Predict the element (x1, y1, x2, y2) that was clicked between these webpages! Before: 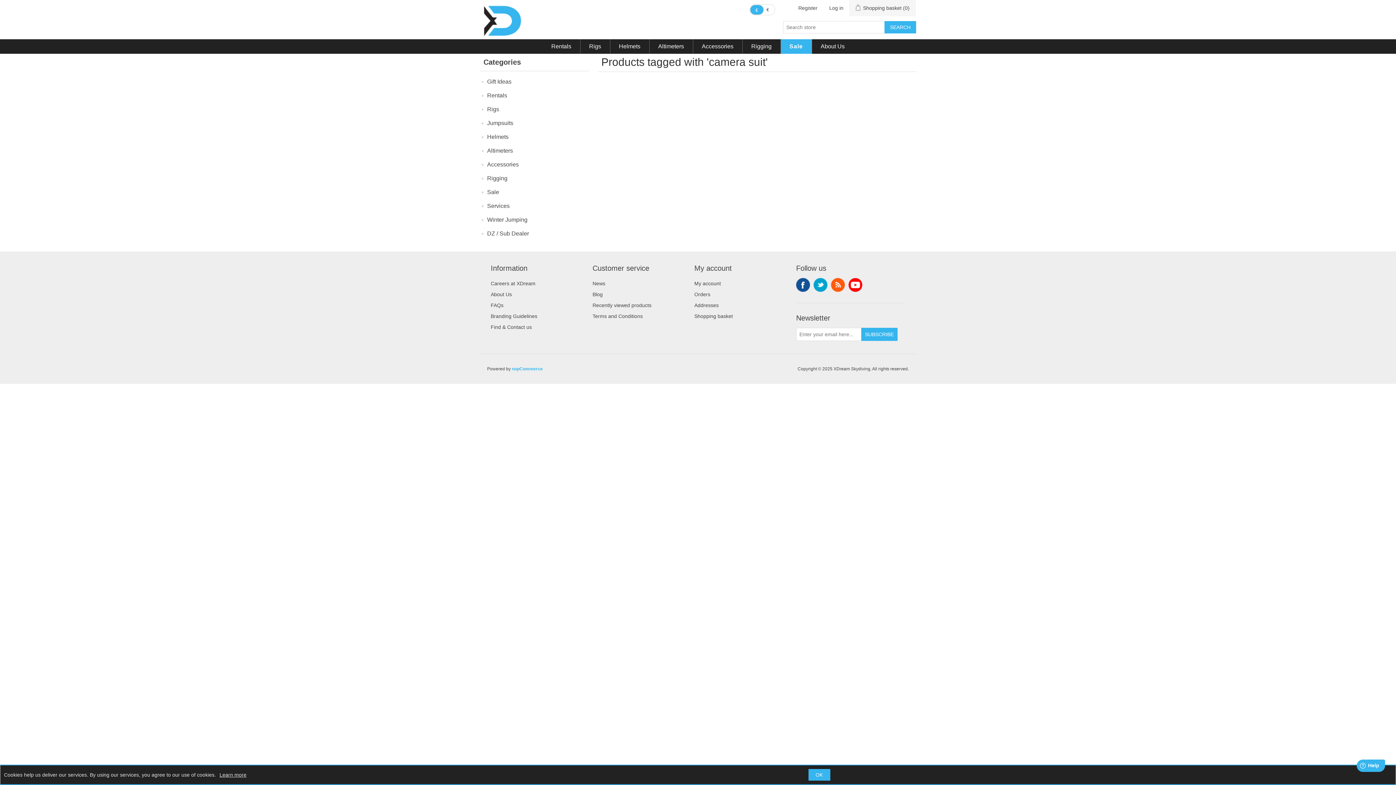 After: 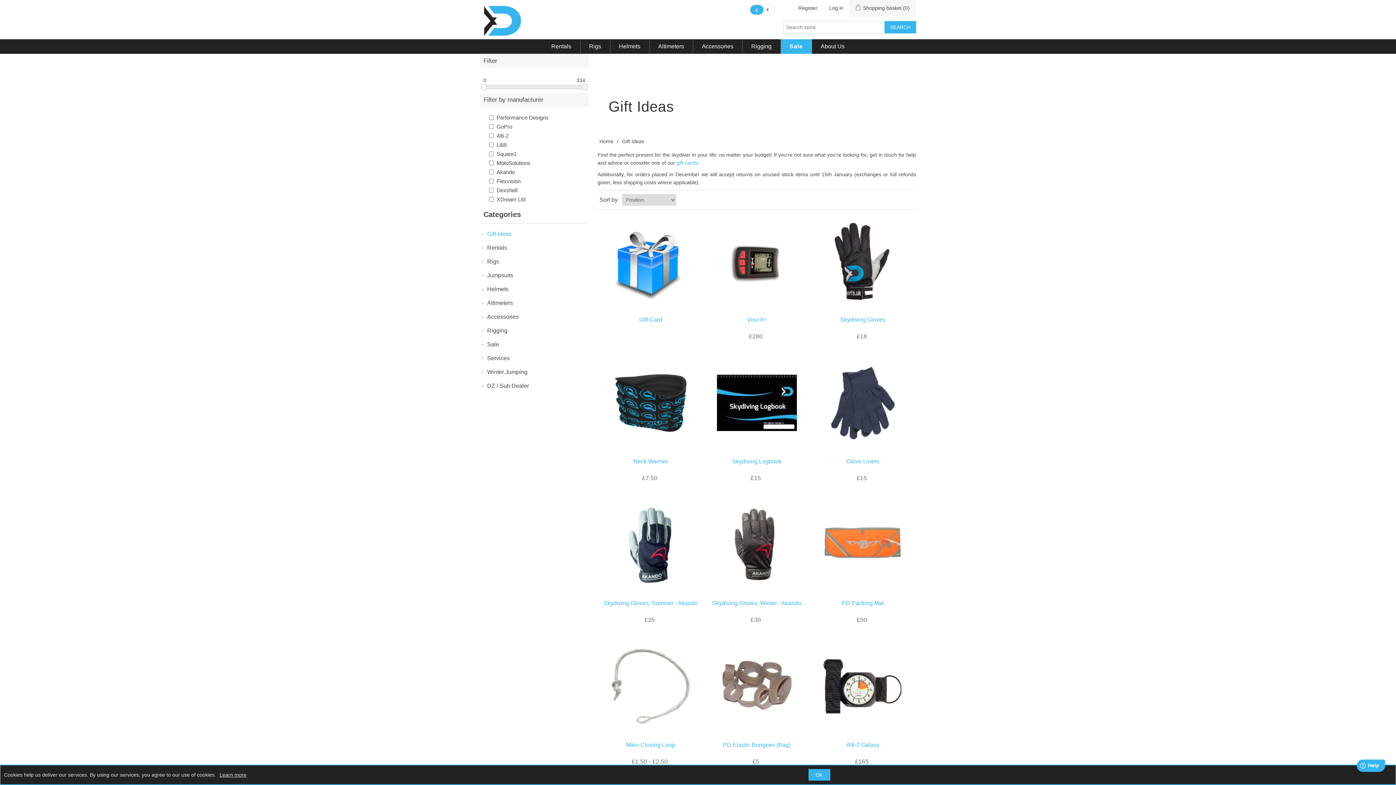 Action: bbox: (487, 76, 511, 86) label: Gift Ideas